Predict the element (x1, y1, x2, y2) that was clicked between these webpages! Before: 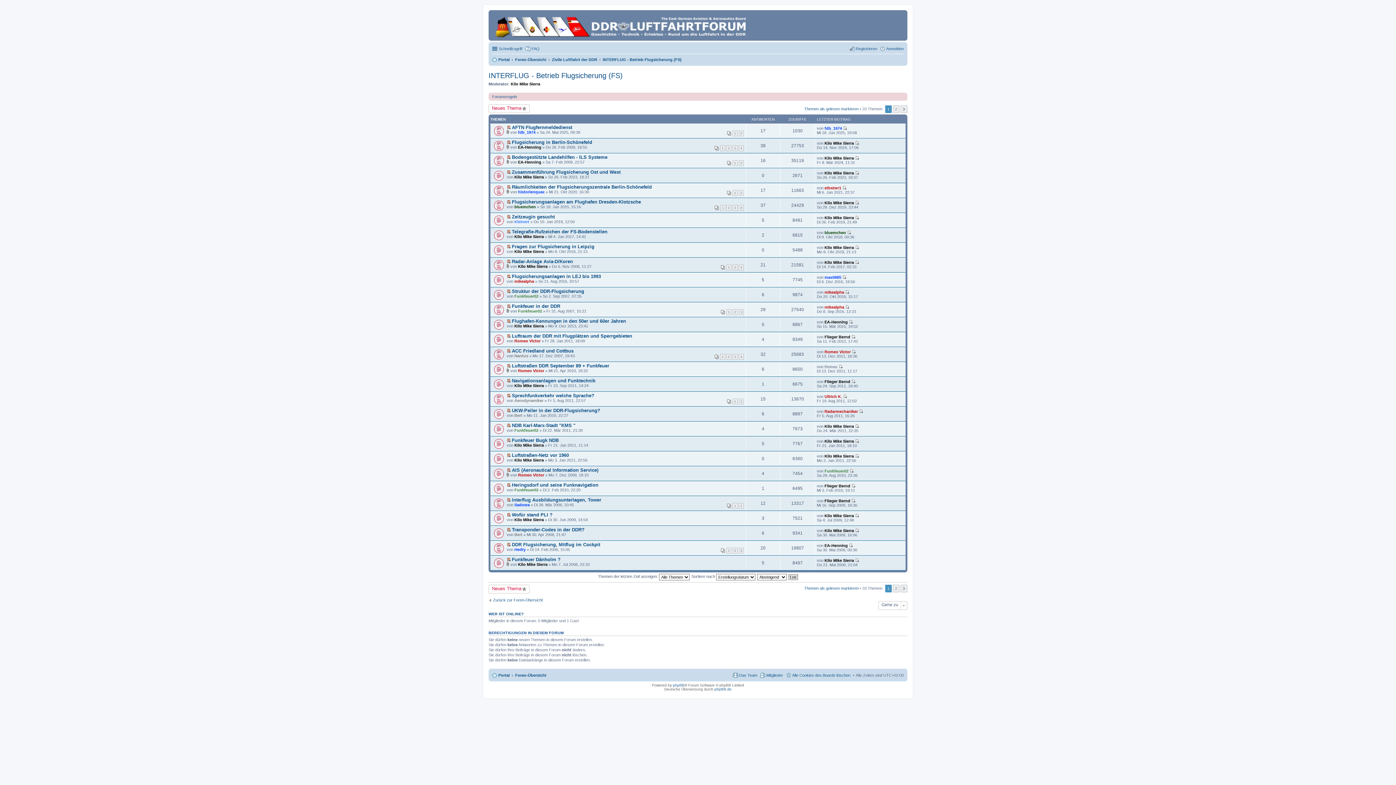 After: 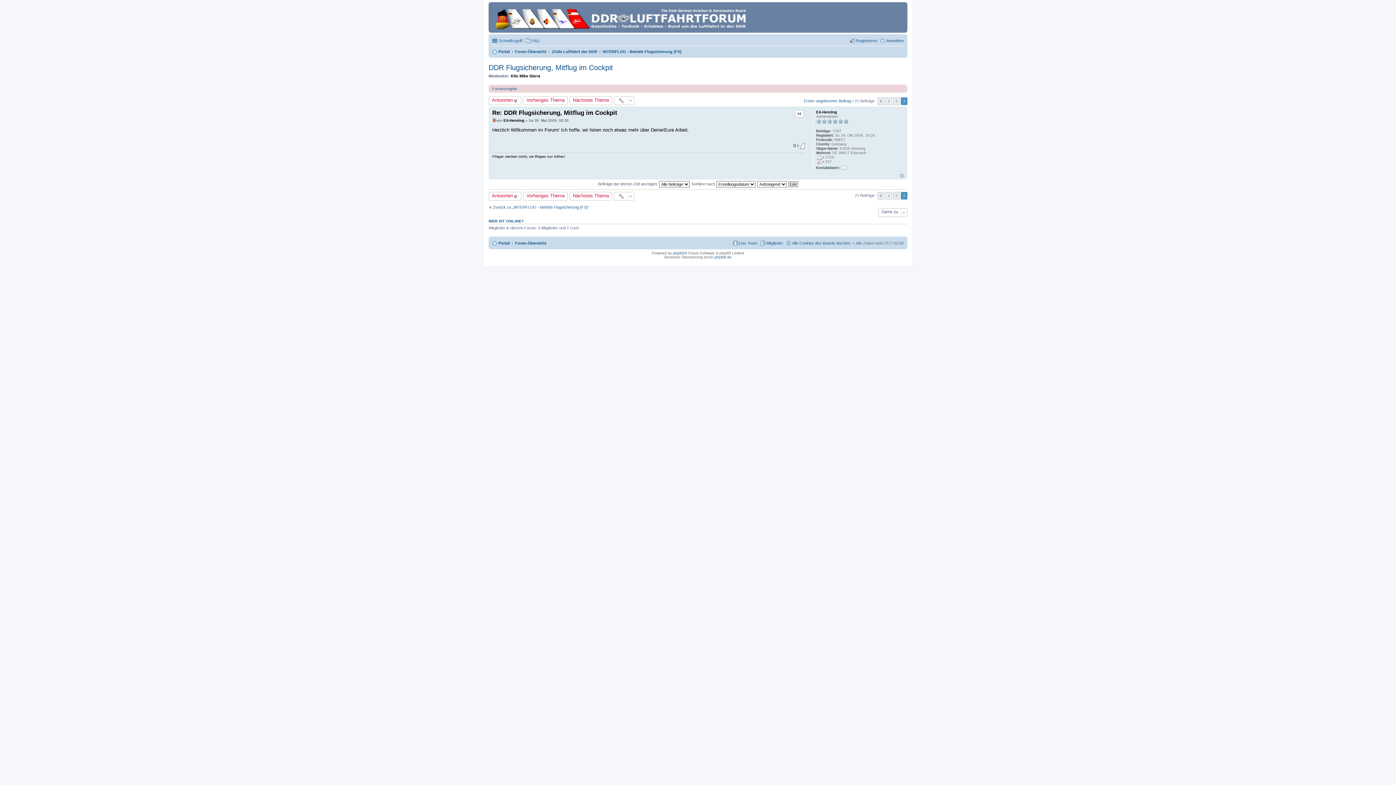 Action: label: Neuester Beitrag bbox: (849, 543, 853, 547)